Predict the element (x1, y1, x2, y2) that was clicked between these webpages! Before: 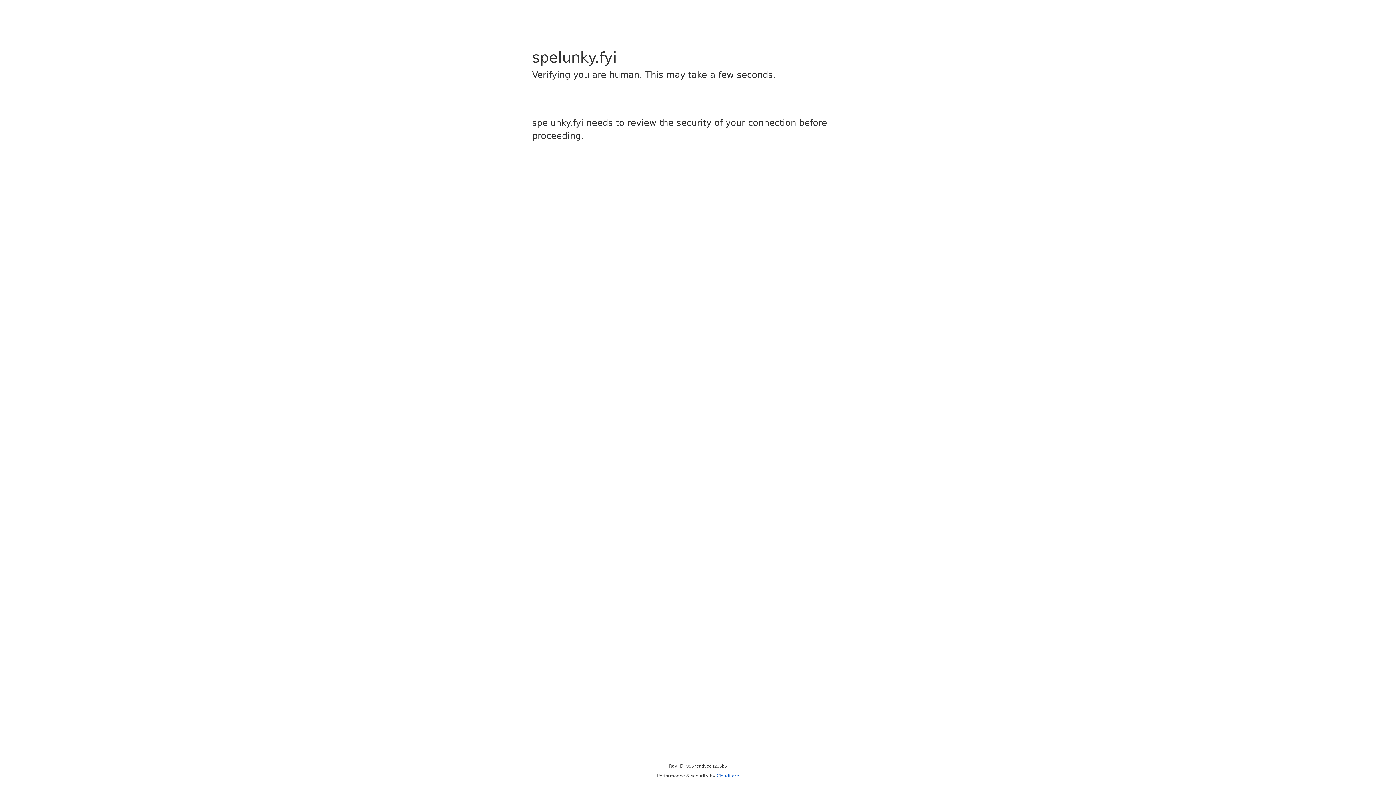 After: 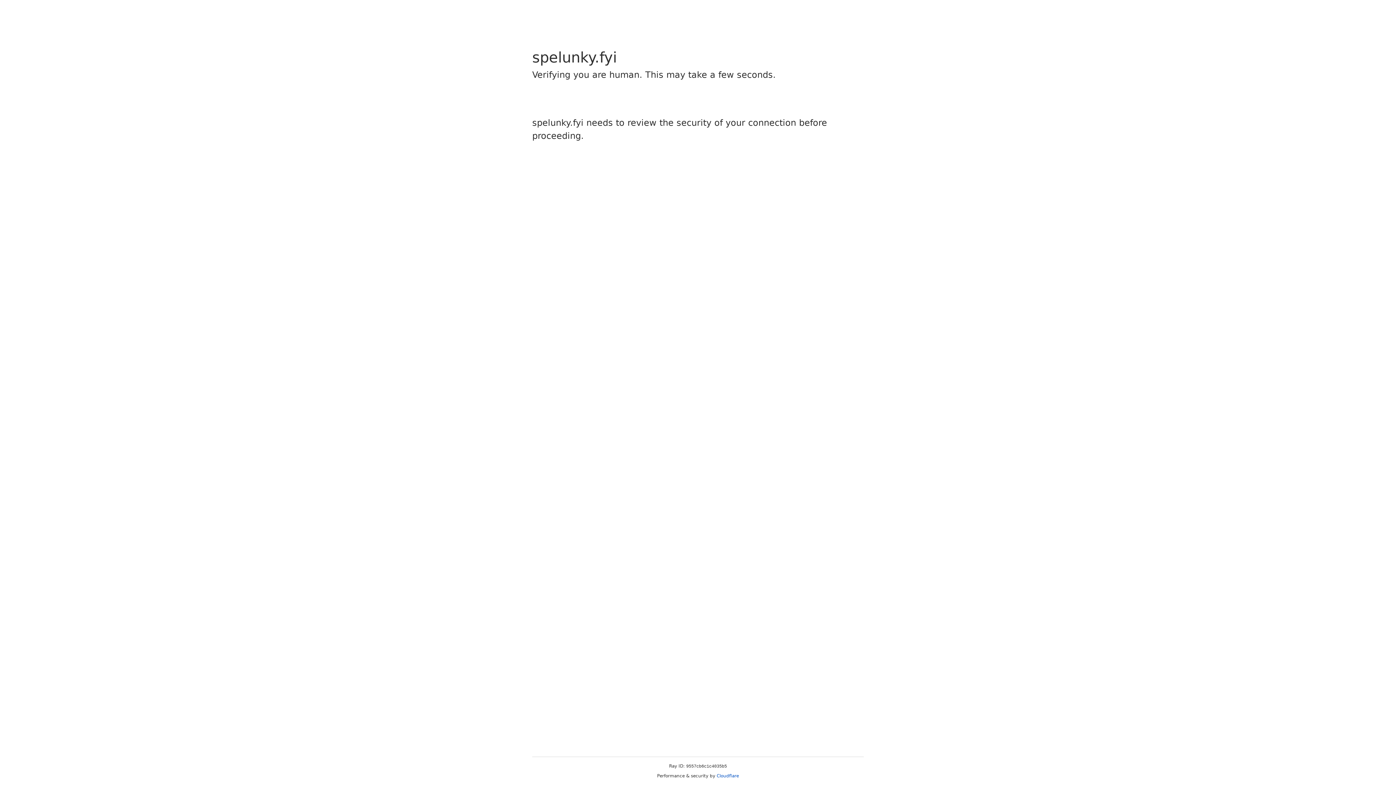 Action: label: Cloudflare bbox: (716, 773, 739, 778)